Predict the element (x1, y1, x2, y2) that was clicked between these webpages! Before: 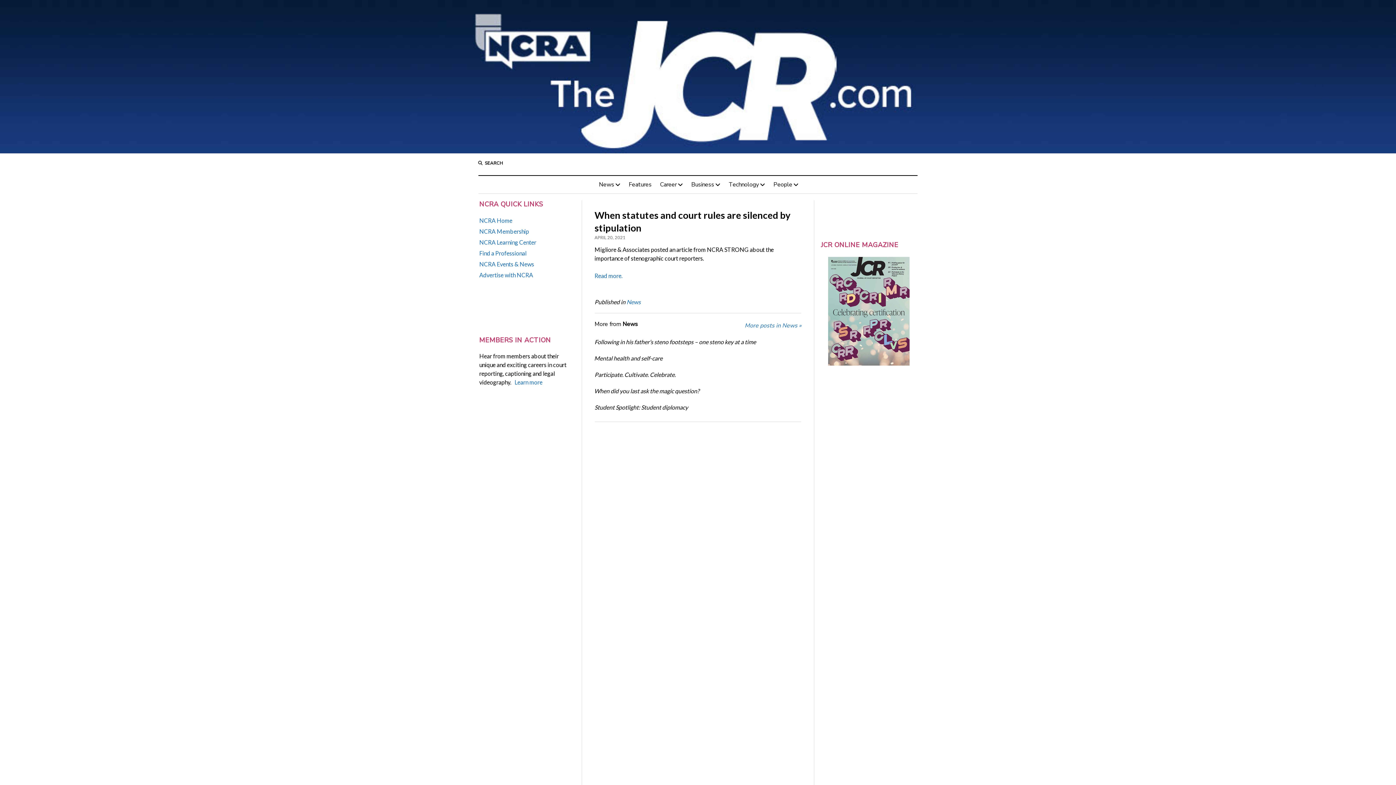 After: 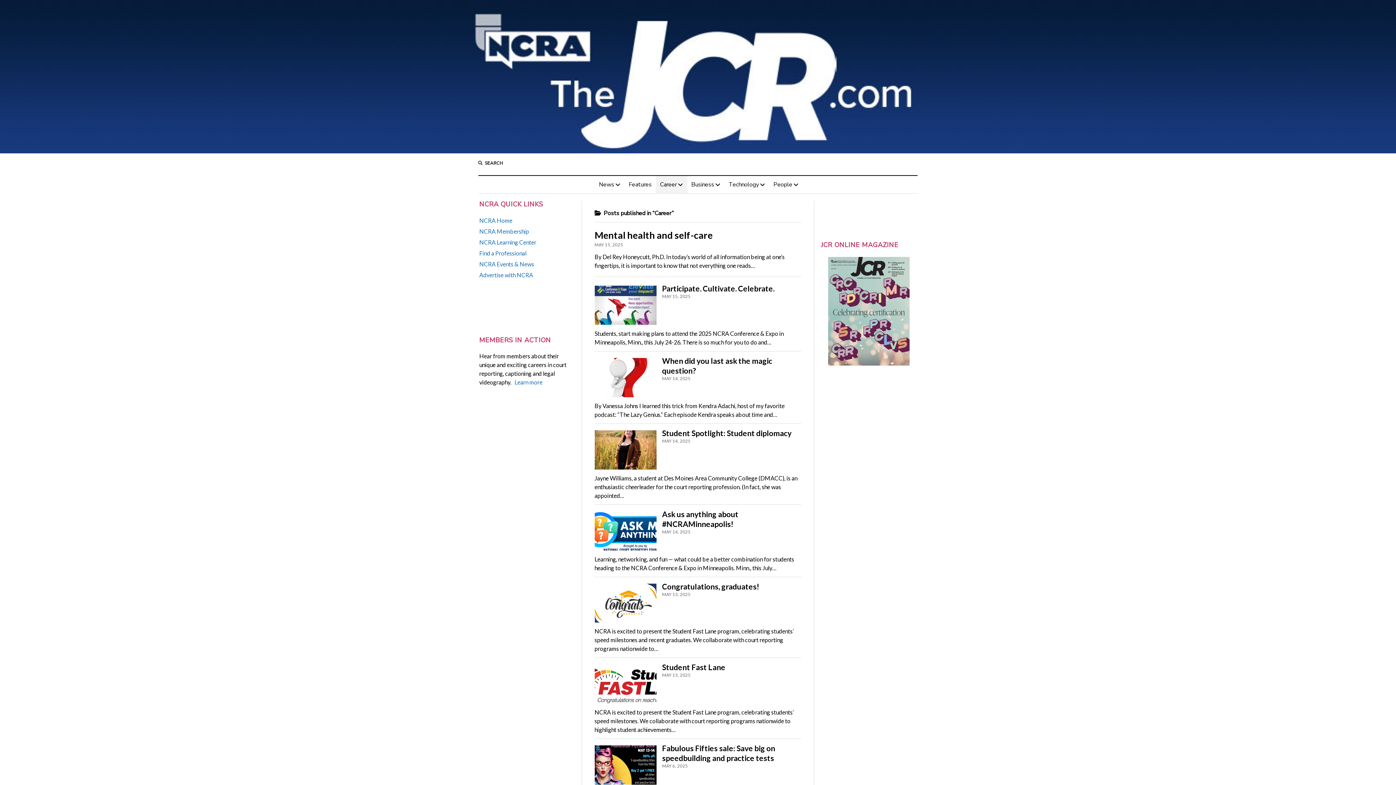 Action: label: Career bbox: (655, 176, 687, 193)